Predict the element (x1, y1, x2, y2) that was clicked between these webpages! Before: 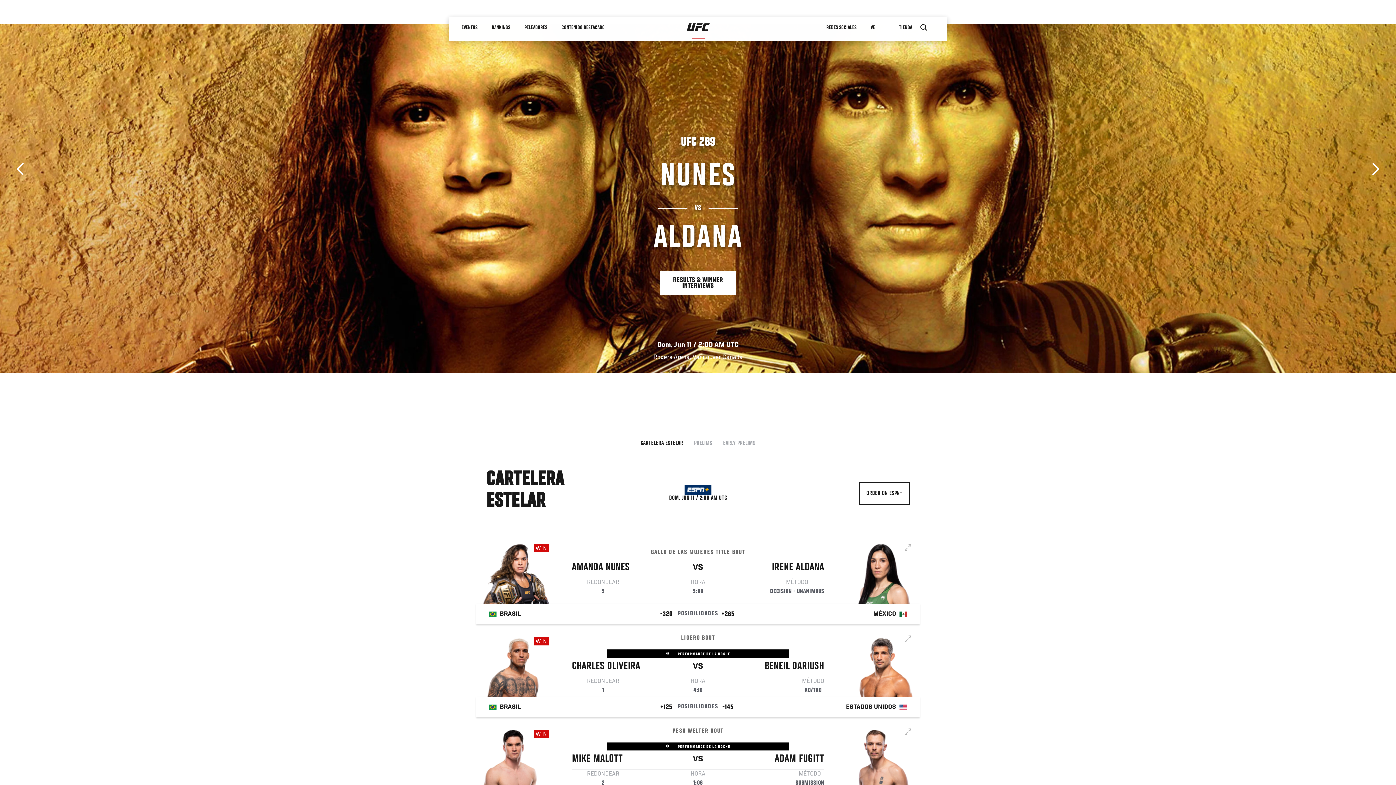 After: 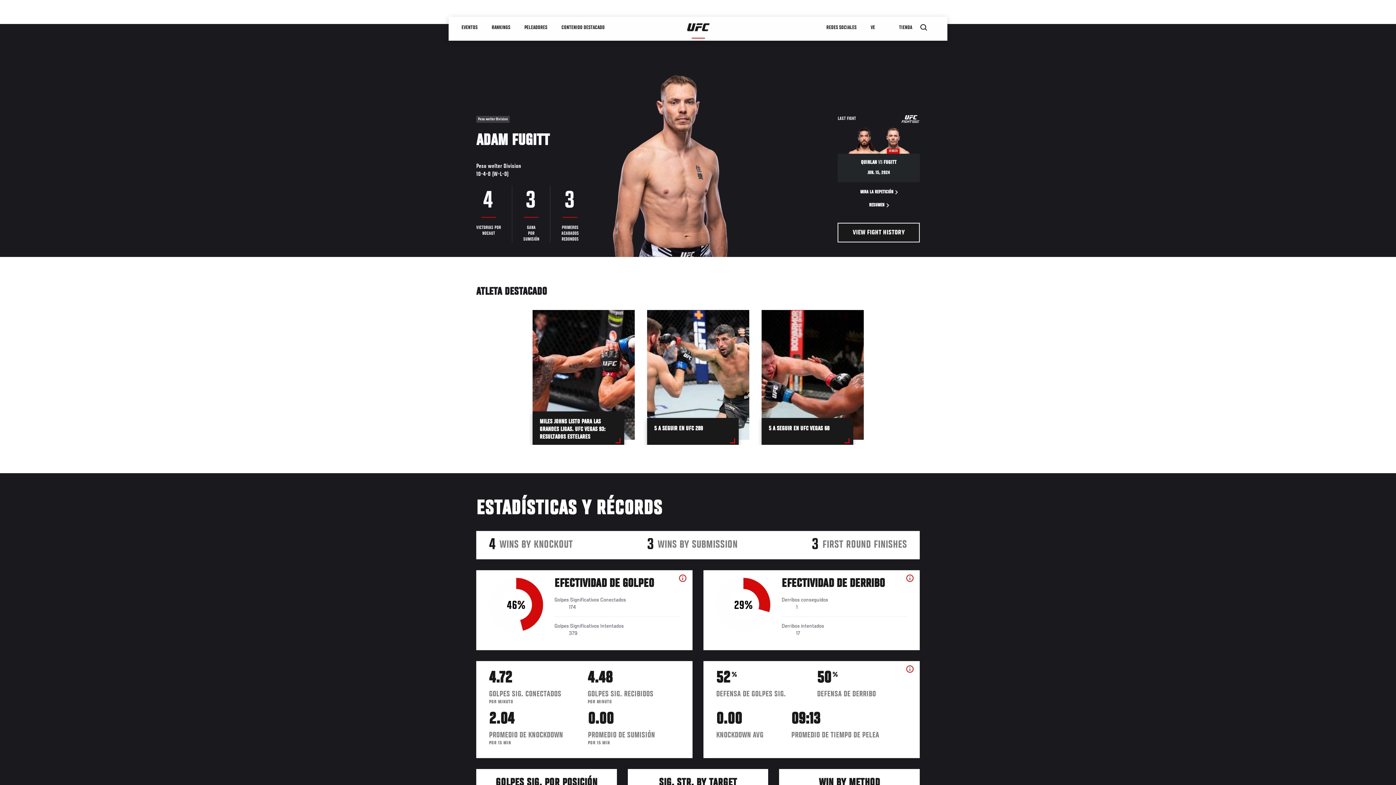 Action: bbox: (847, 730, 914, 792)